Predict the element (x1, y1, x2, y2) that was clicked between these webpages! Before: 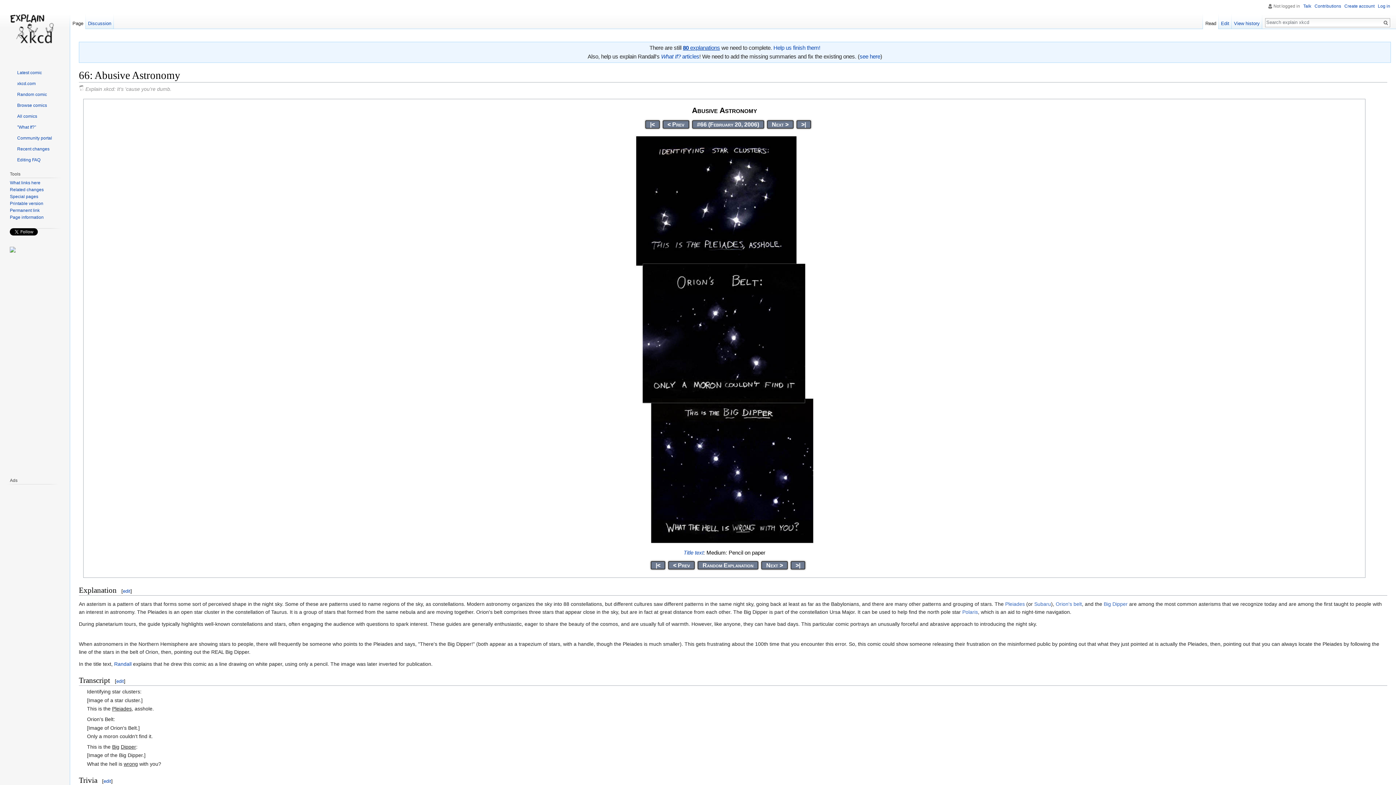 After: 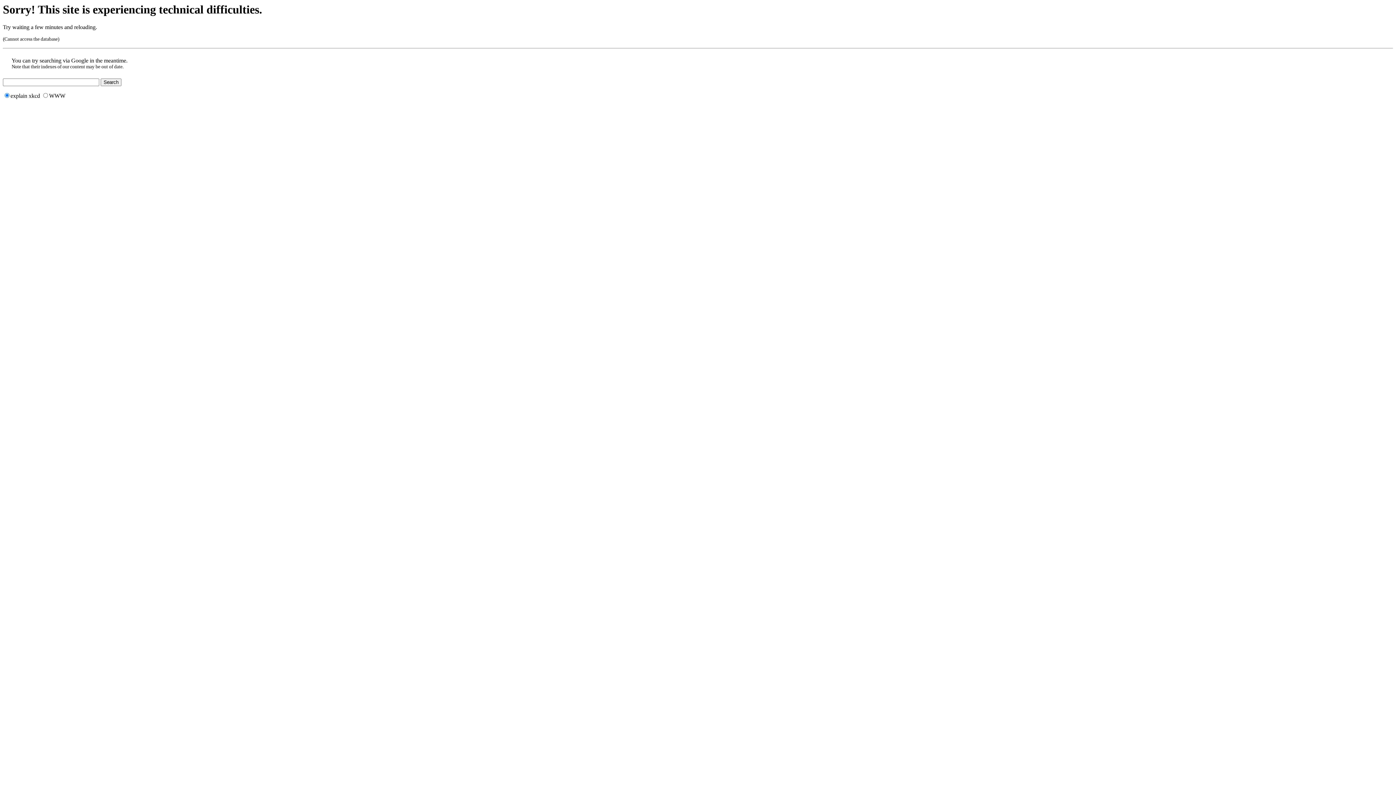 Action: bbox: (9, 194, 38, 199) label: Special pages